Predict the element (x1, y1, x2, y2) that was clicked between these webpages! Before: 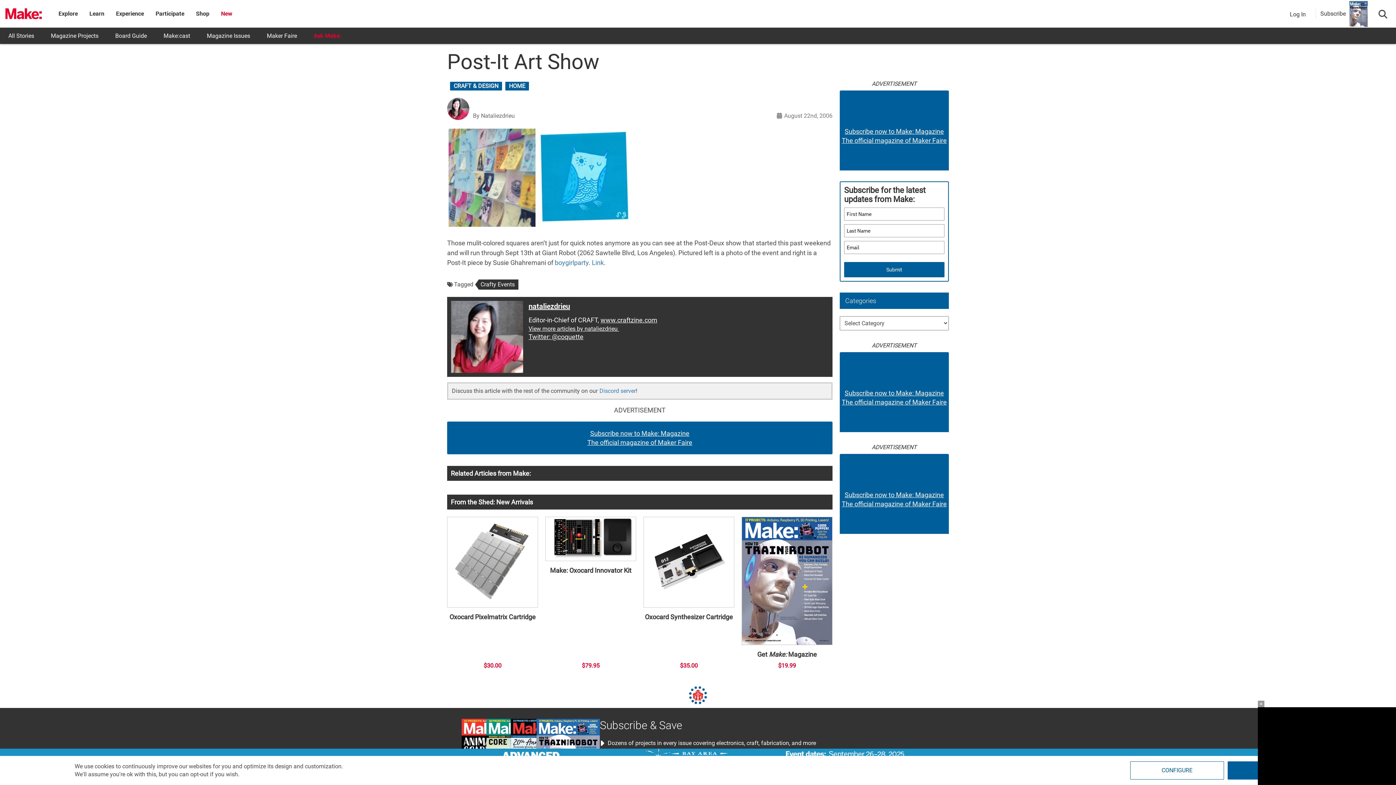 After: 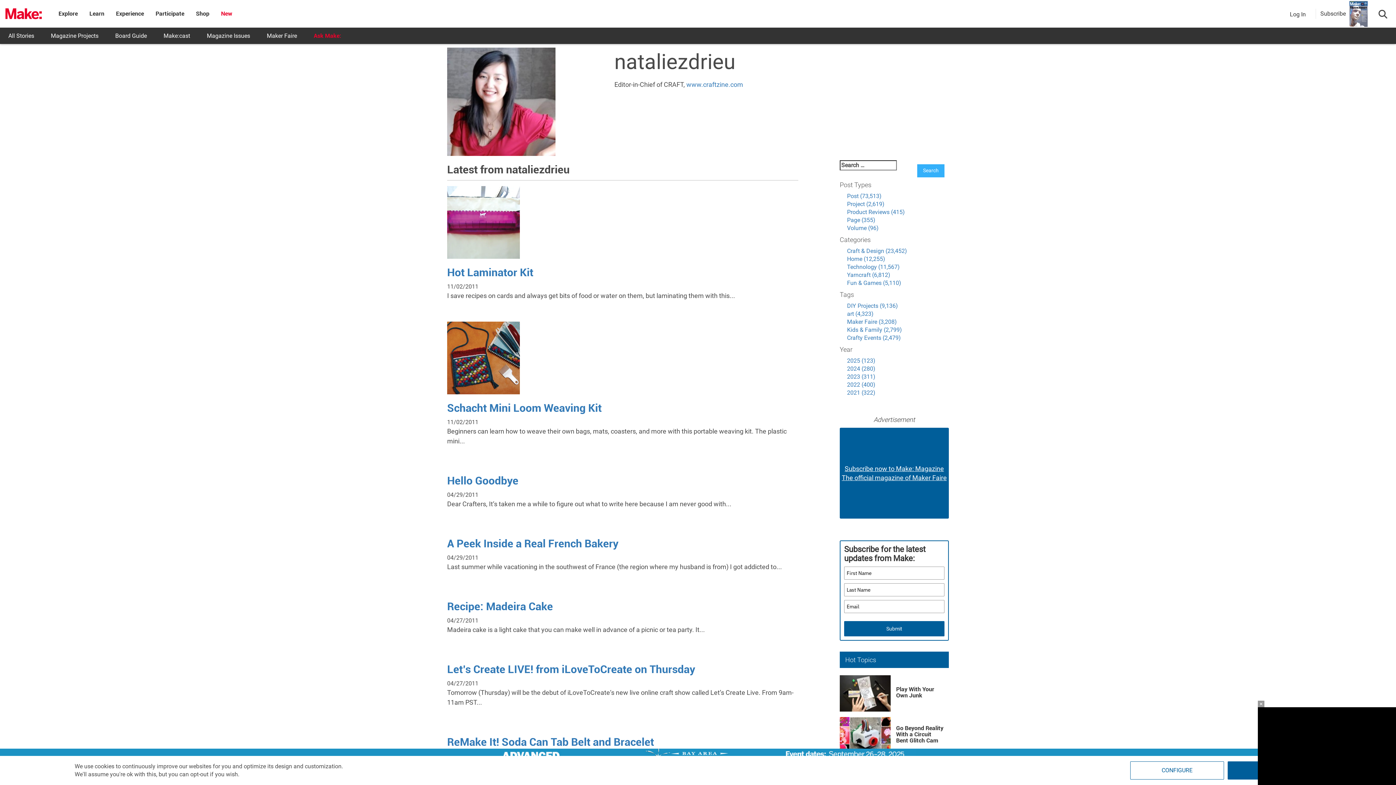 Action: label: By Nataliezdrieu bbox: (473, 112, 514, 119)